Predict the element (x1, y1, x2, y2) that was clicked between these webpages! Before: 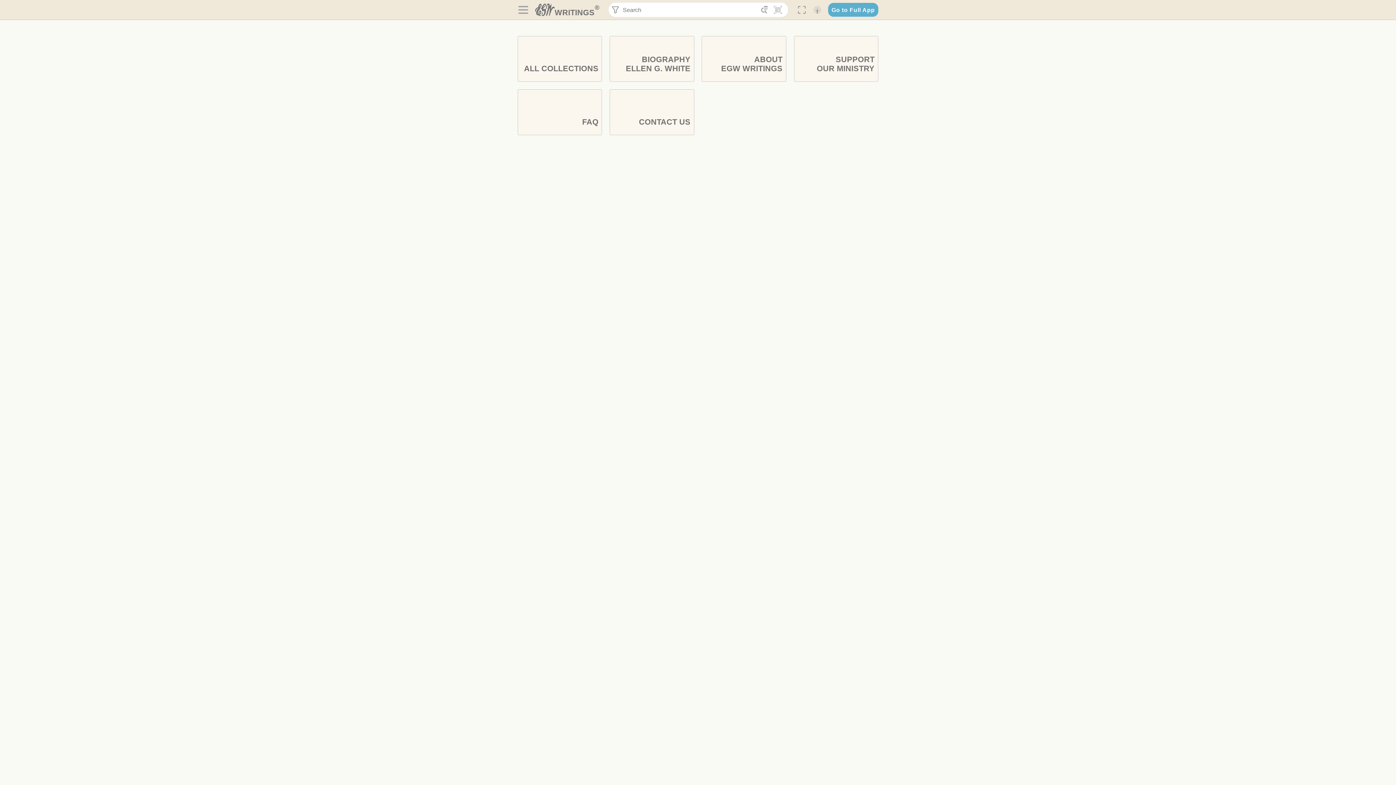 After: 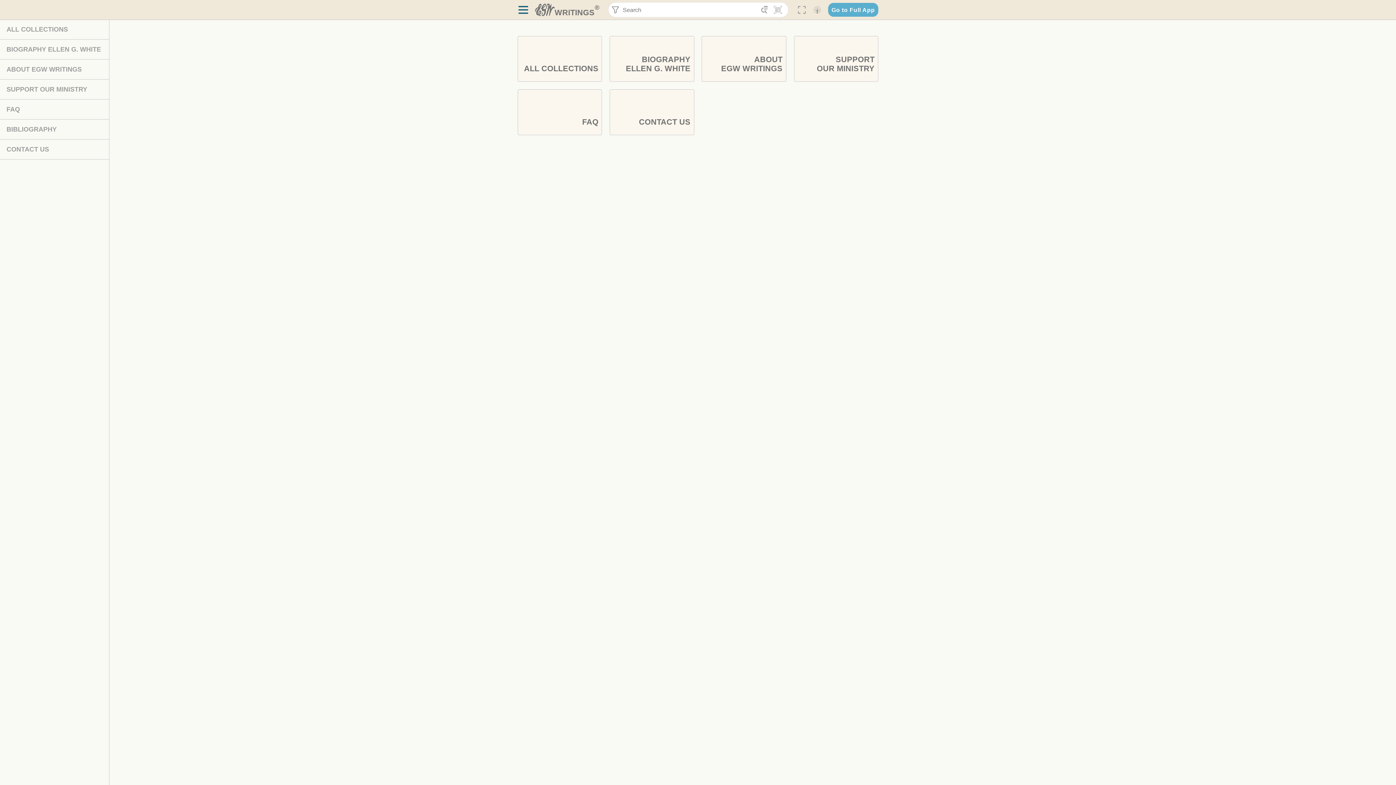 Action: label:  bbox: (517, 3, 529, 16)